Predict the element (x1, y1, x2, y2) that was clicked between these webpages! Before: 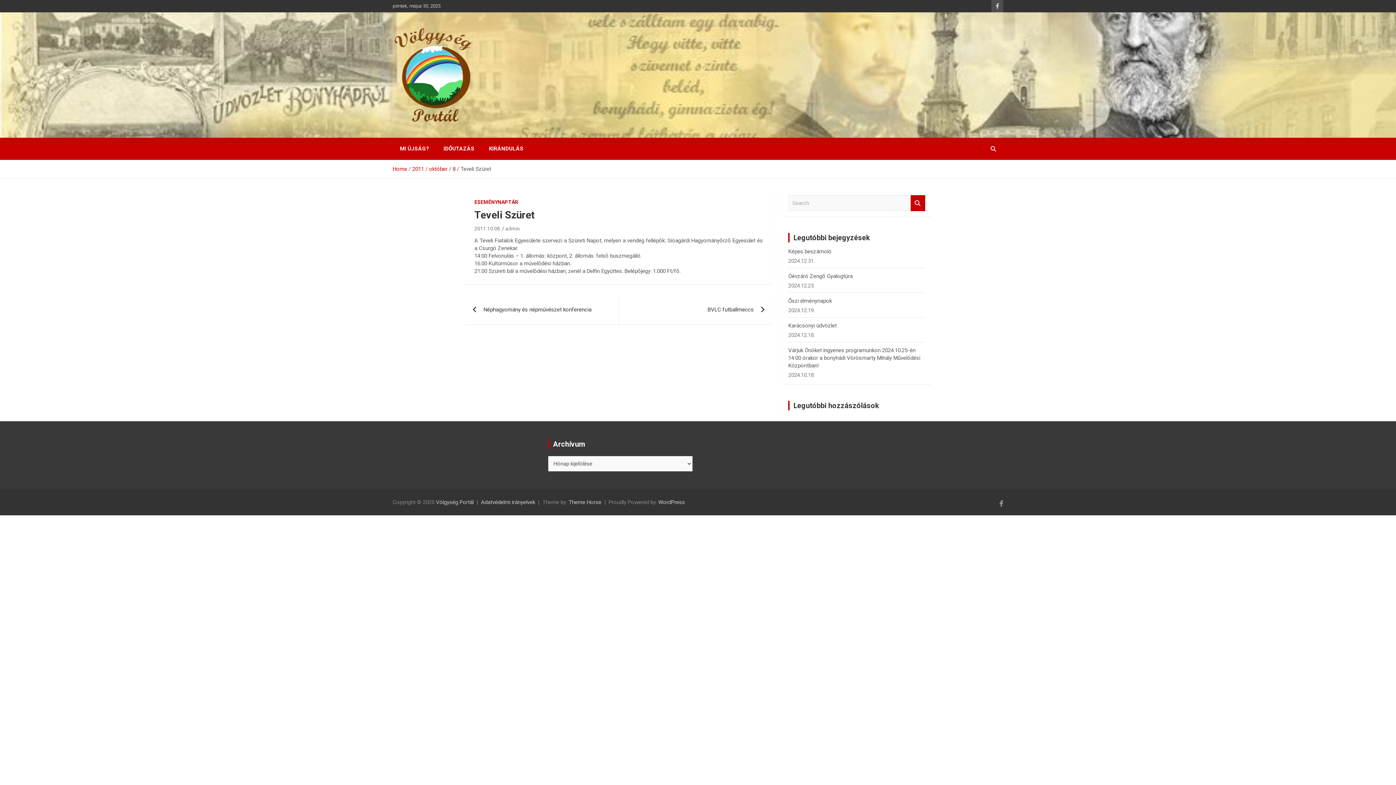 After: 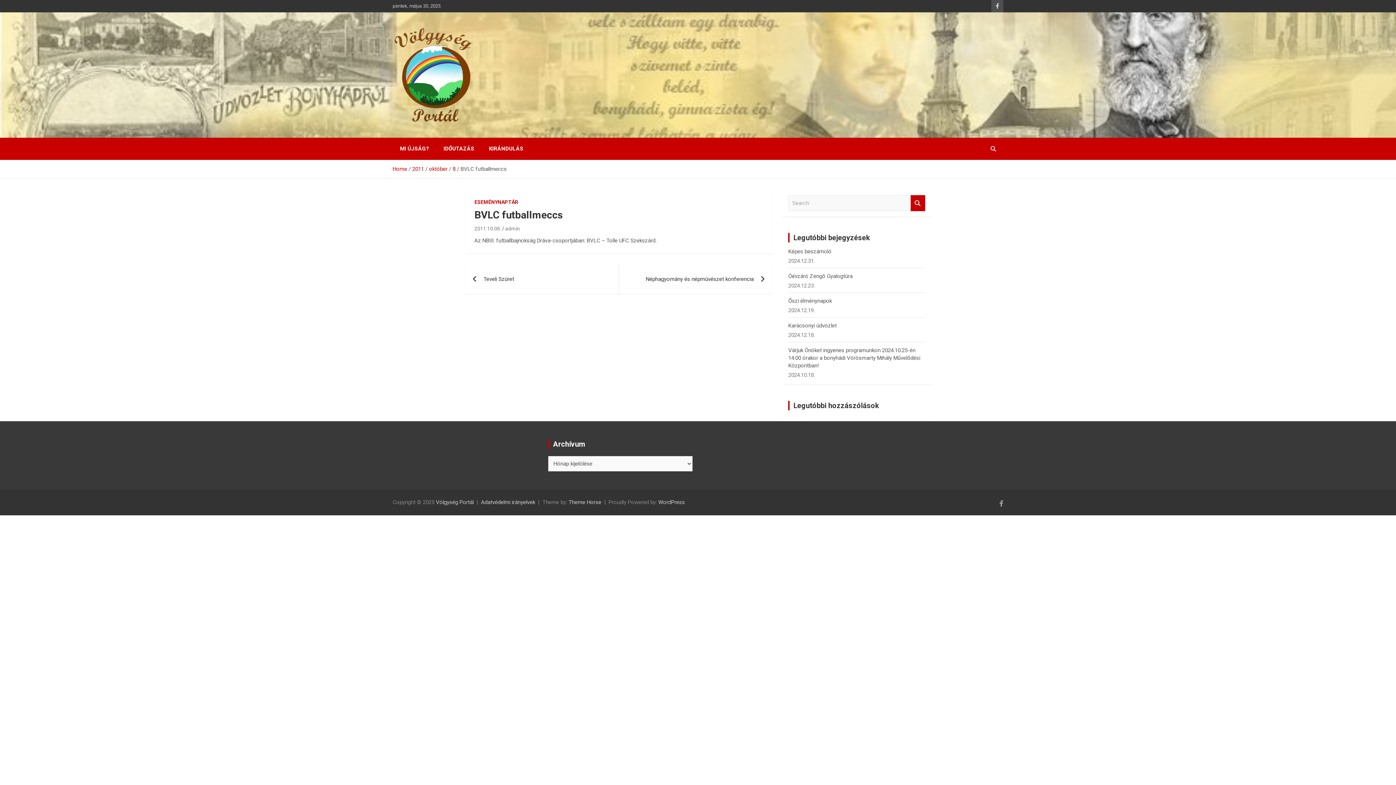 Action: bbox: (618, 295, 772, 324) label: BVLC futballmeccs